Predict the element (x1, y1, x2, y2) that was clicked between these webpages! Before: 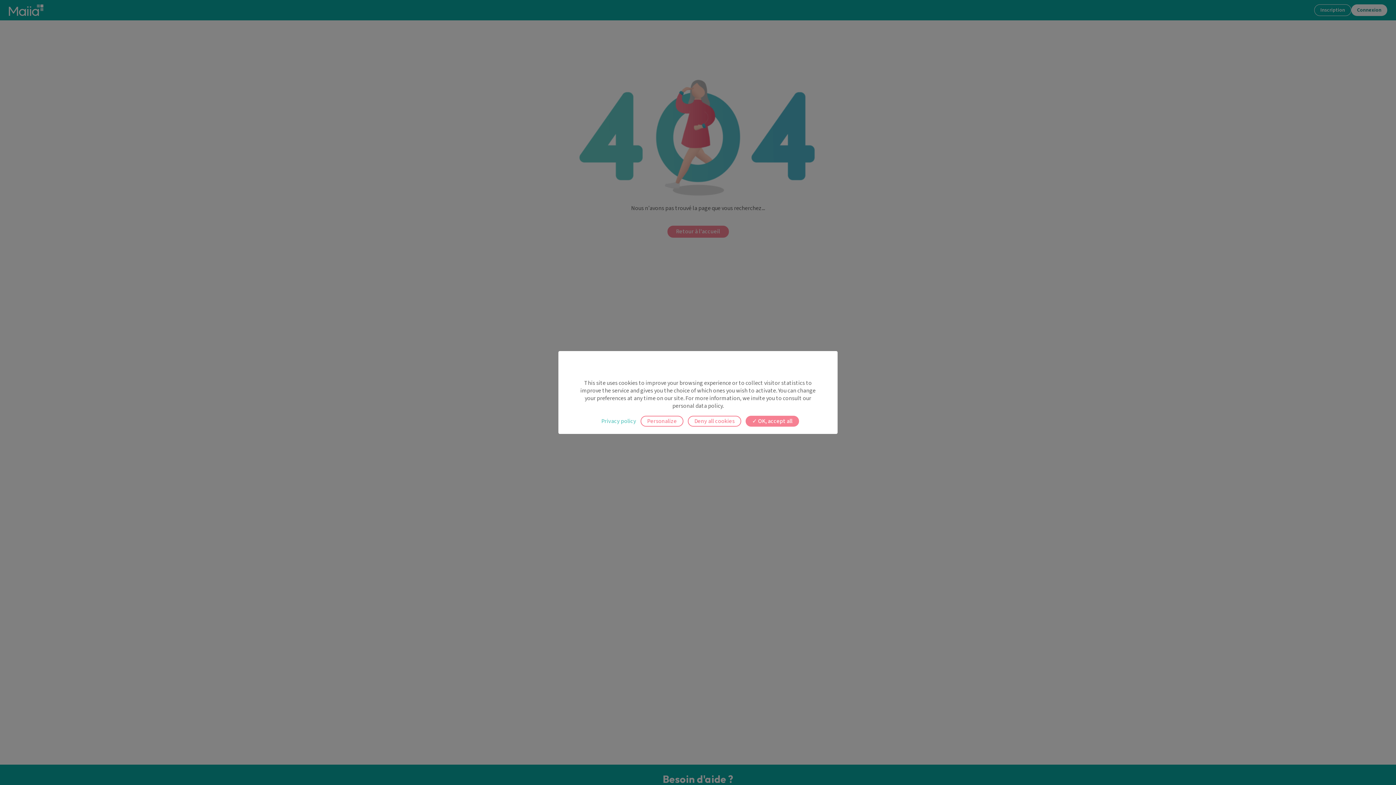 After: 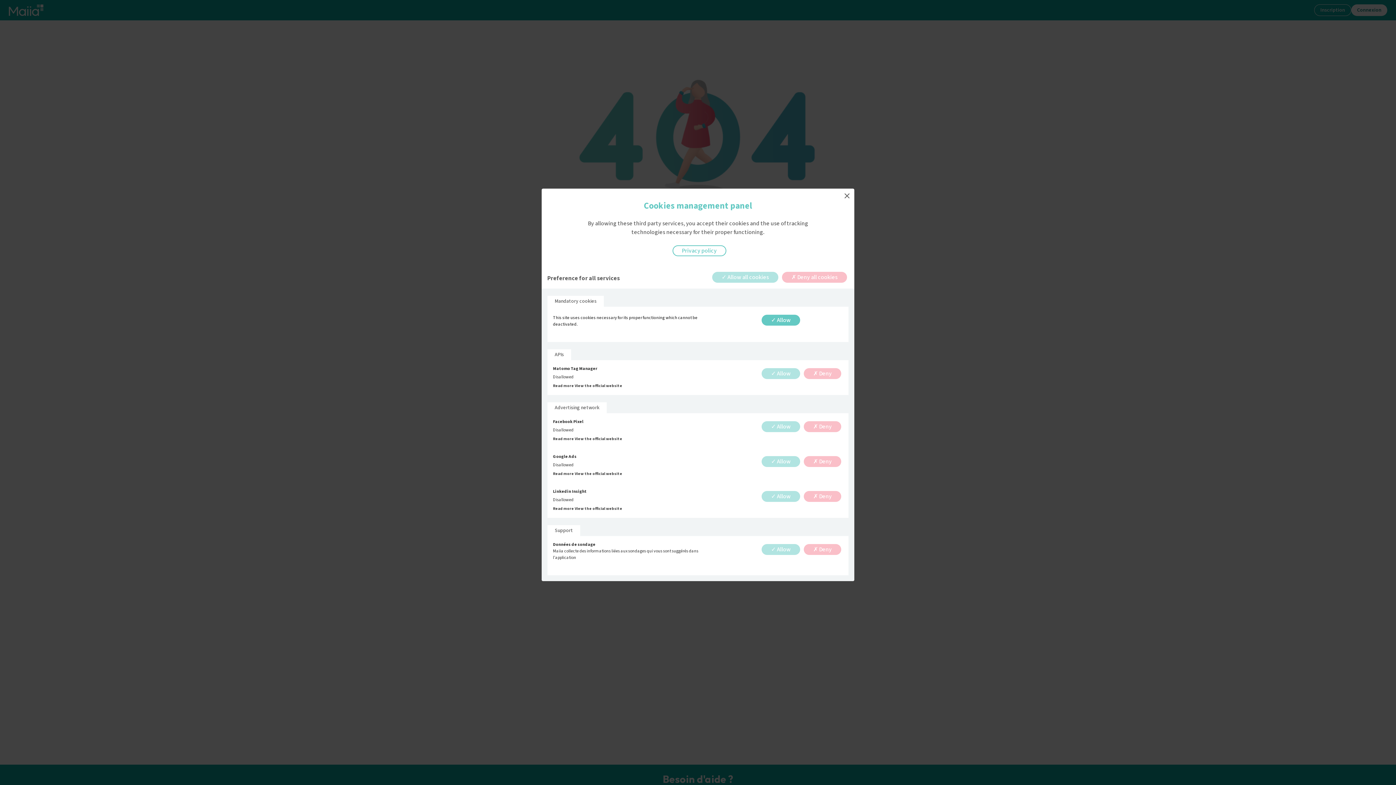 Action: label: Personalize (modal window) bbox: (640, 416, 683, 426)